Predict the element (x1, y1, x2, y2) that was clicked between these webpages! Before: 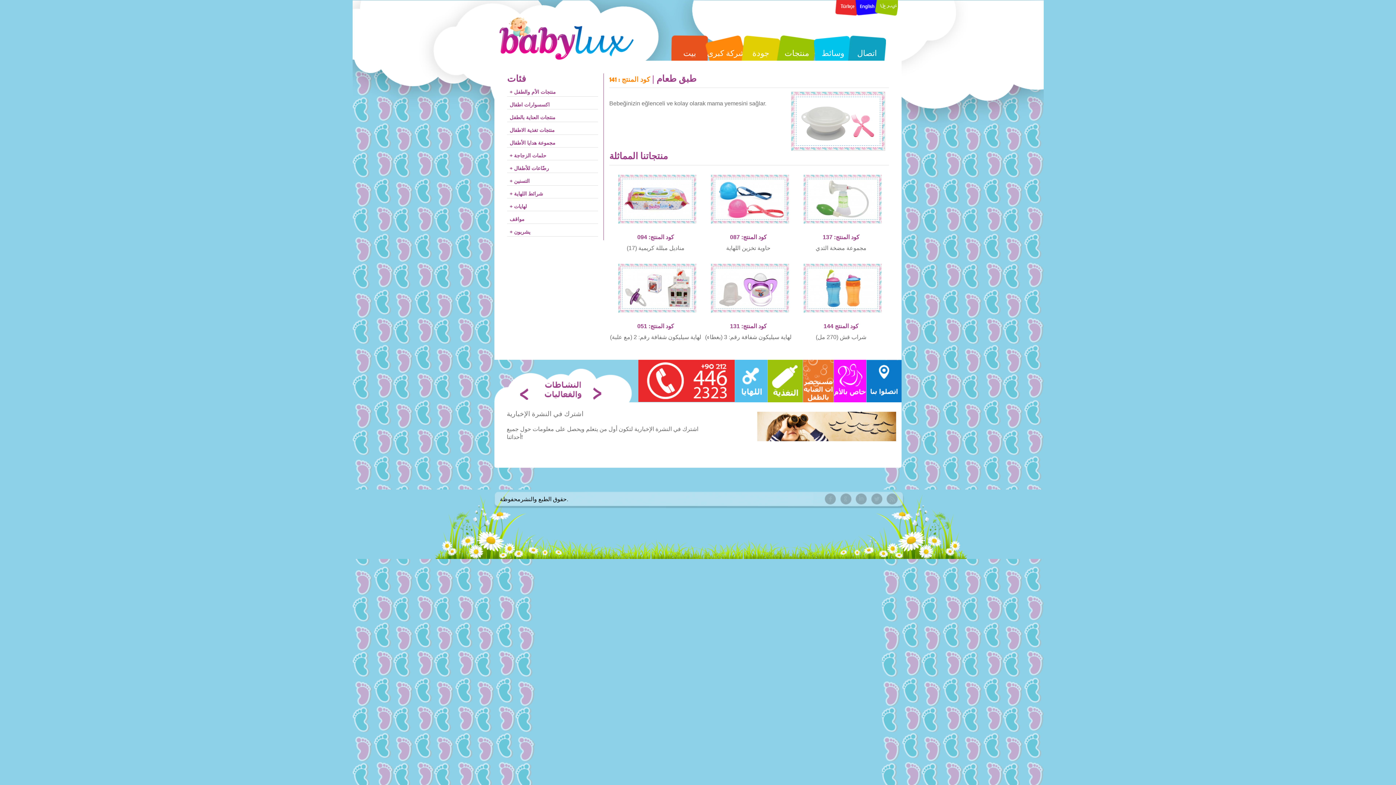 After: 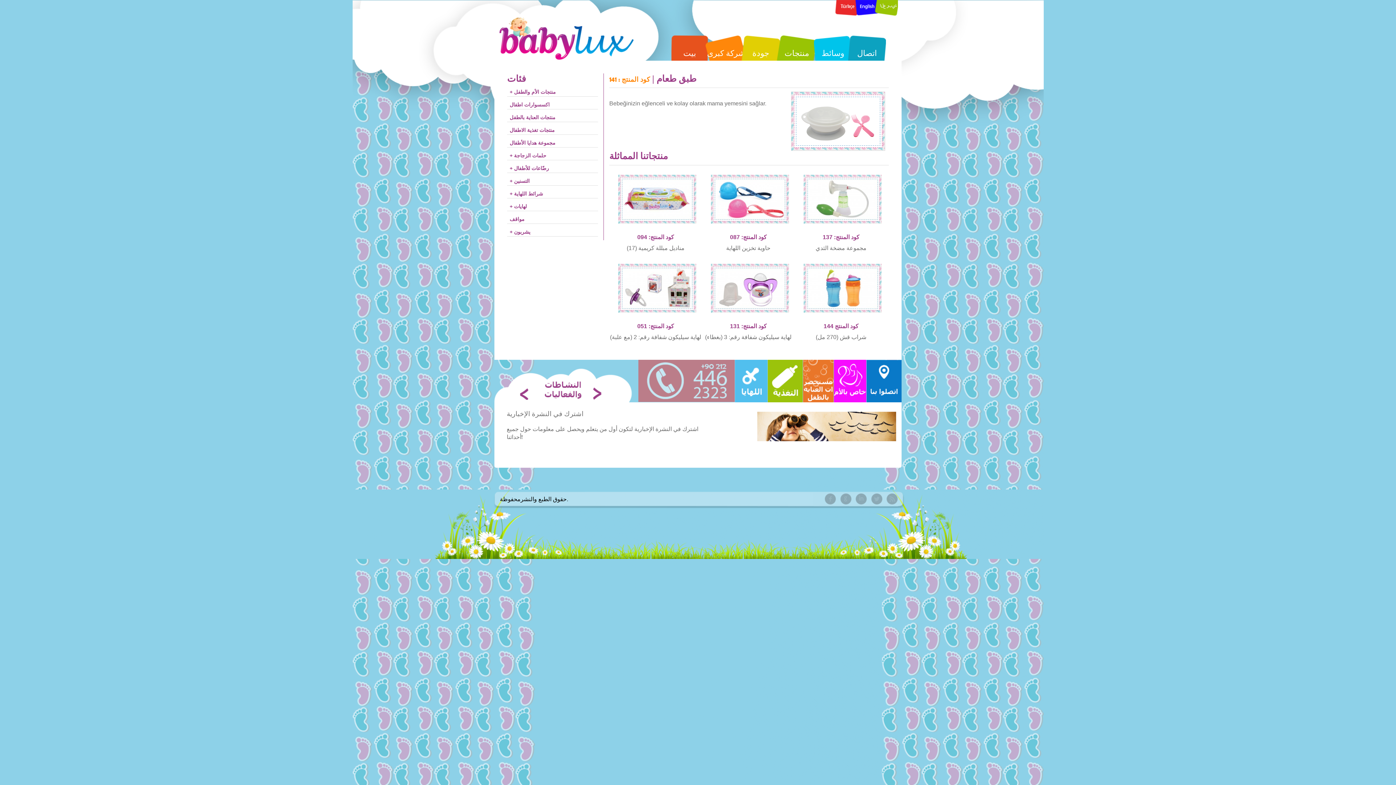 Action: bbox: (638, 360, 734, 402)